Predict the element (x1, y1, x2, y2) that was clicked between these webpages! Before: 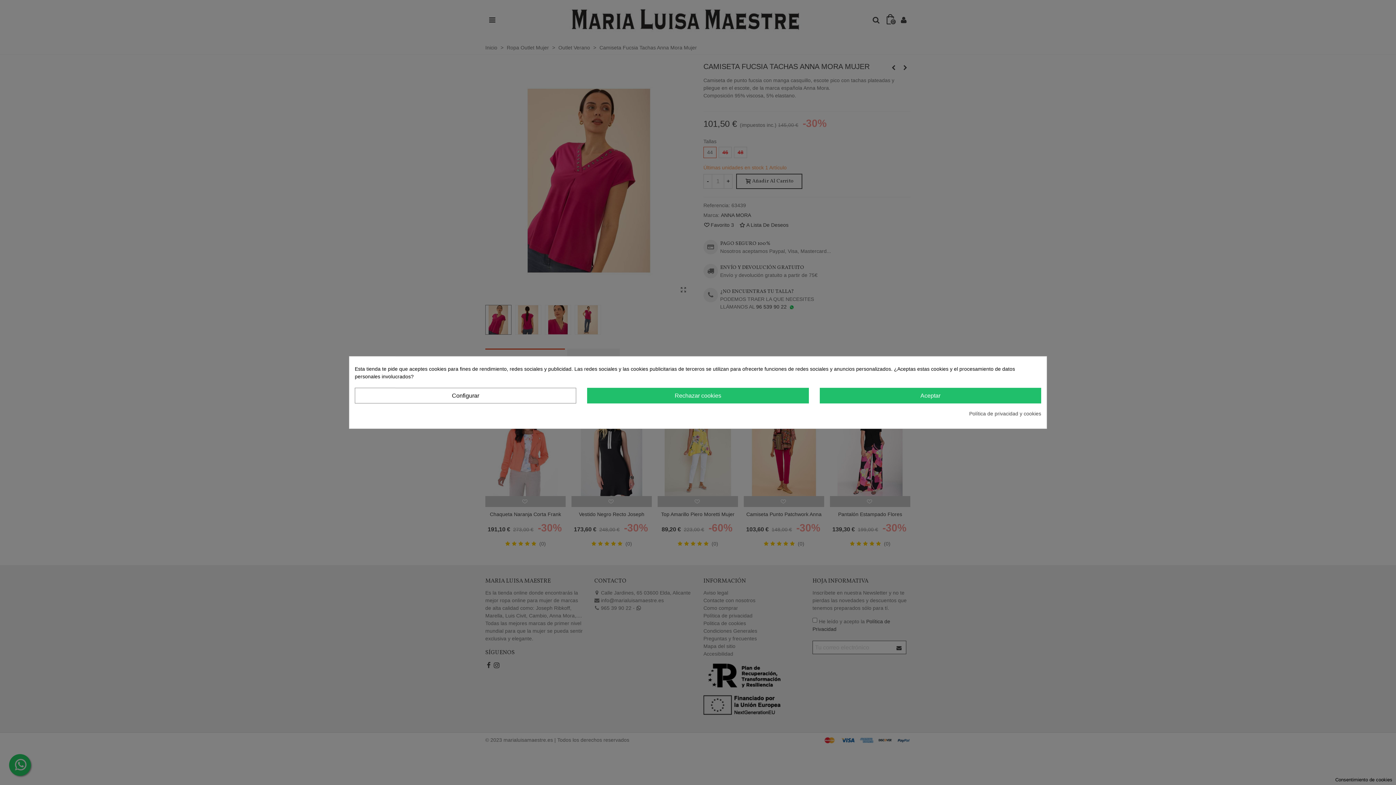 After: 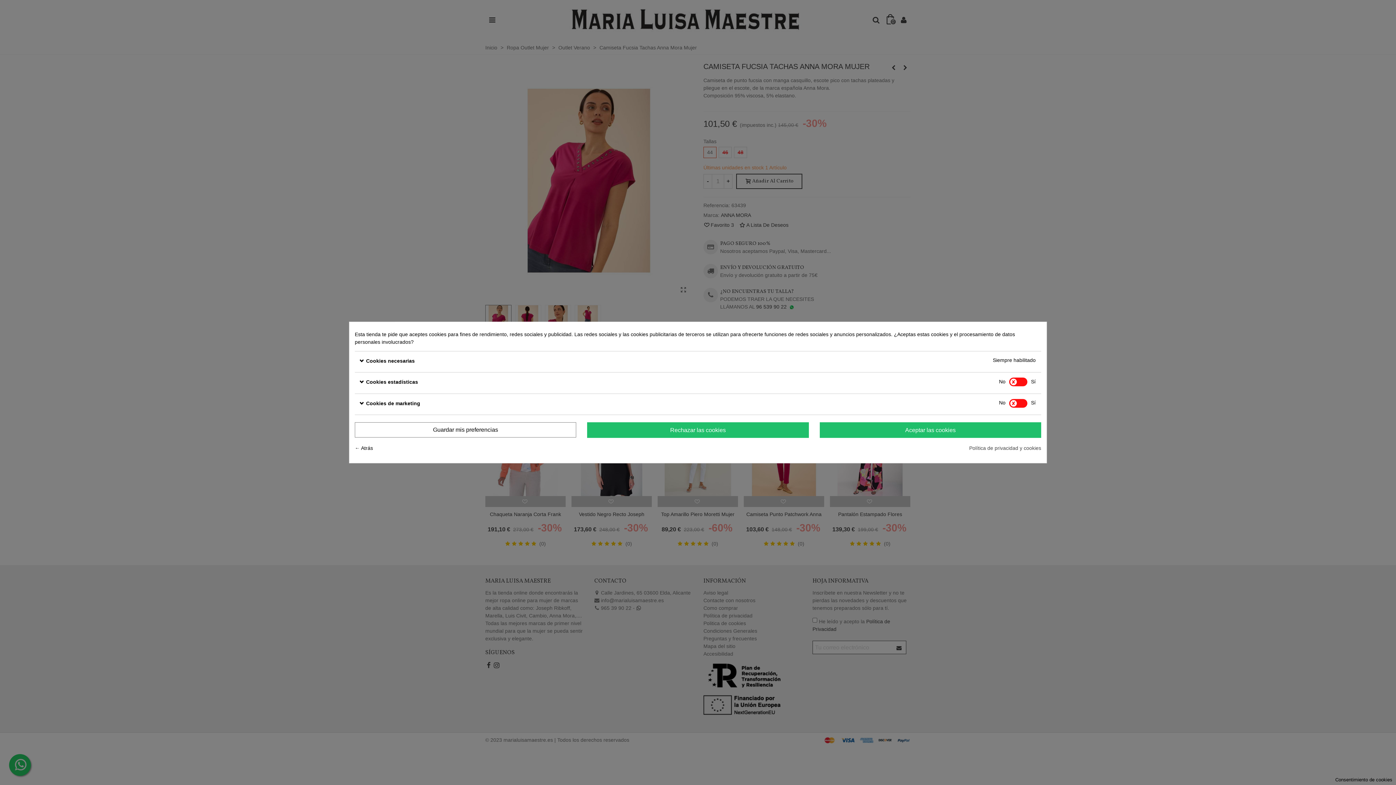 Action: bbox: (354, 388, 576, 403) label: Configurar